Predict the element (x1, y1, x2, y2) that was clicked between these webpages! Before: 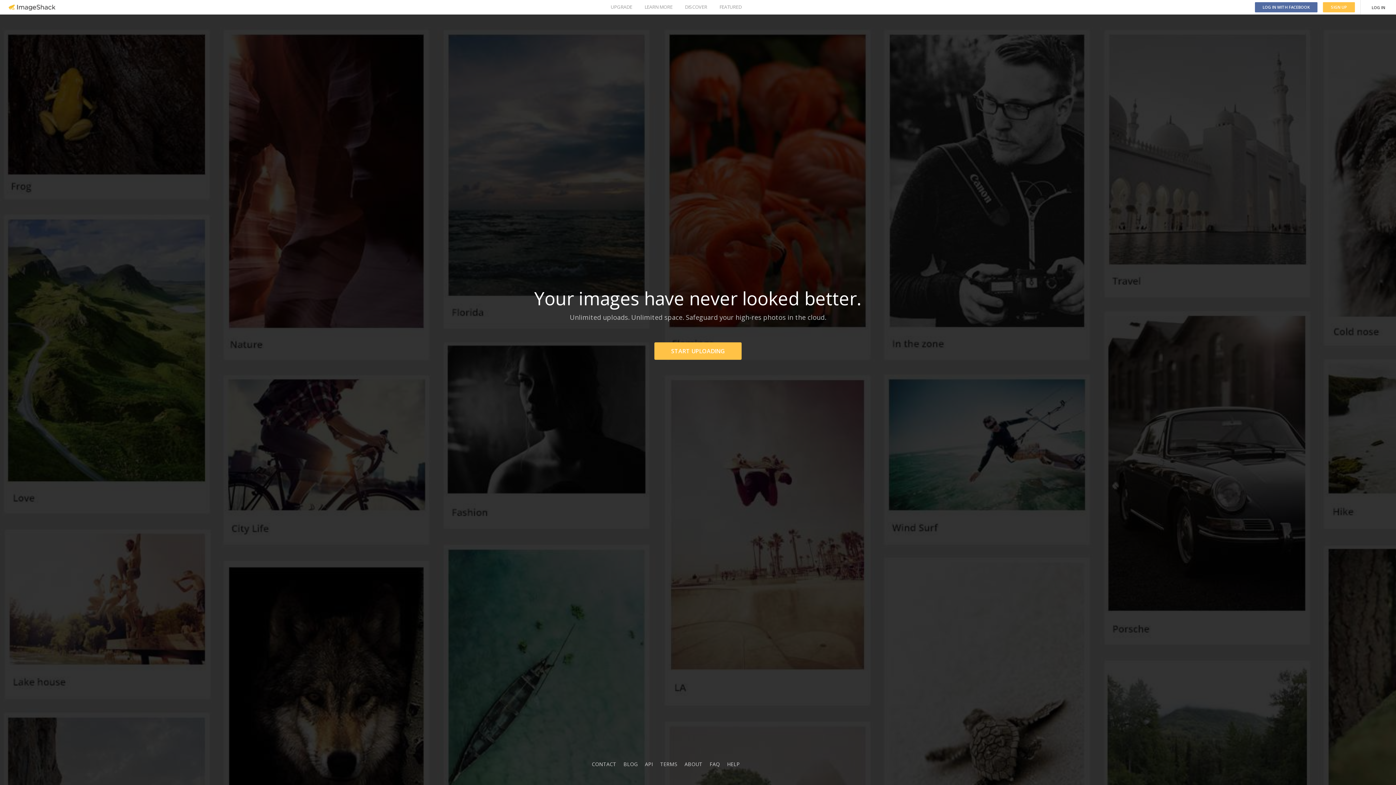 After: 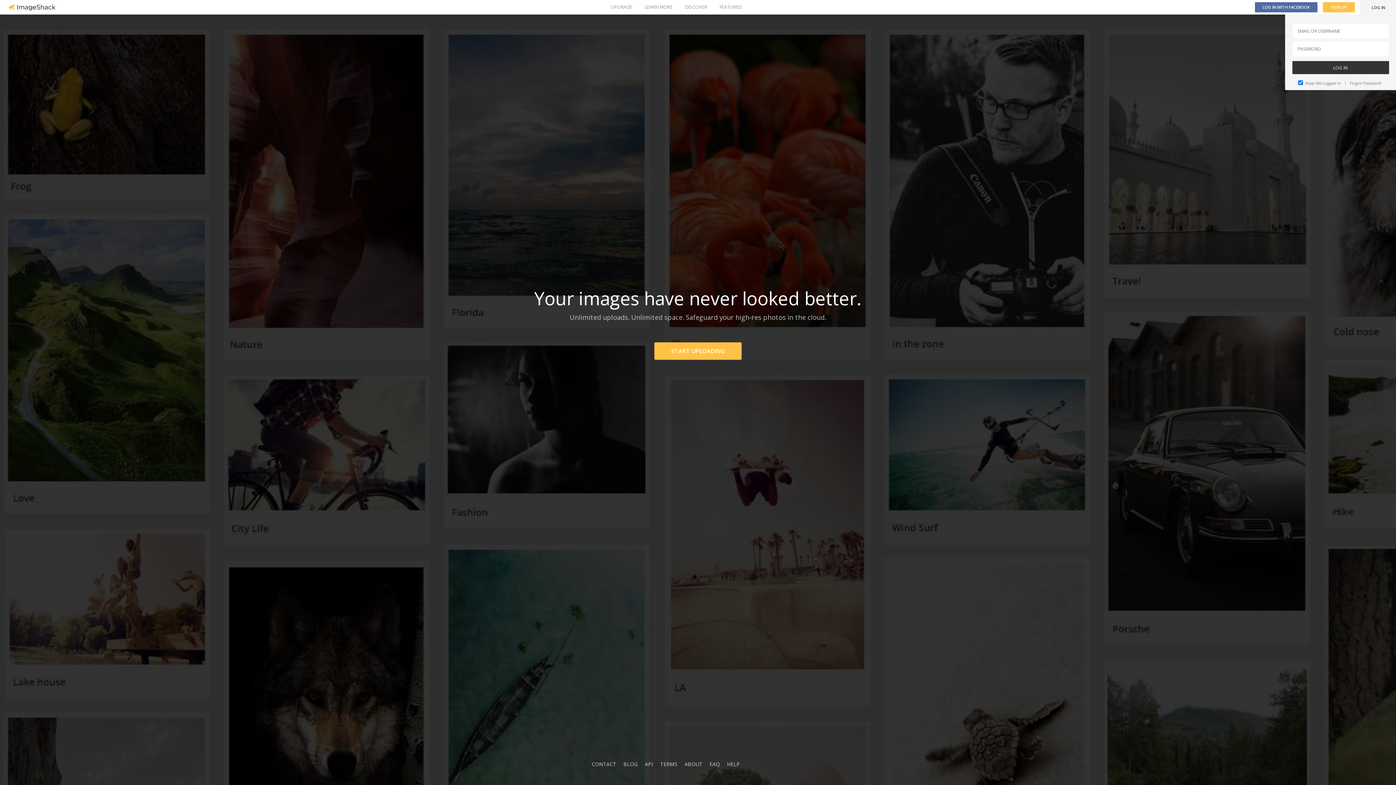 Action: label: LOG IN bbox: (1361, 0, 1396, 14)